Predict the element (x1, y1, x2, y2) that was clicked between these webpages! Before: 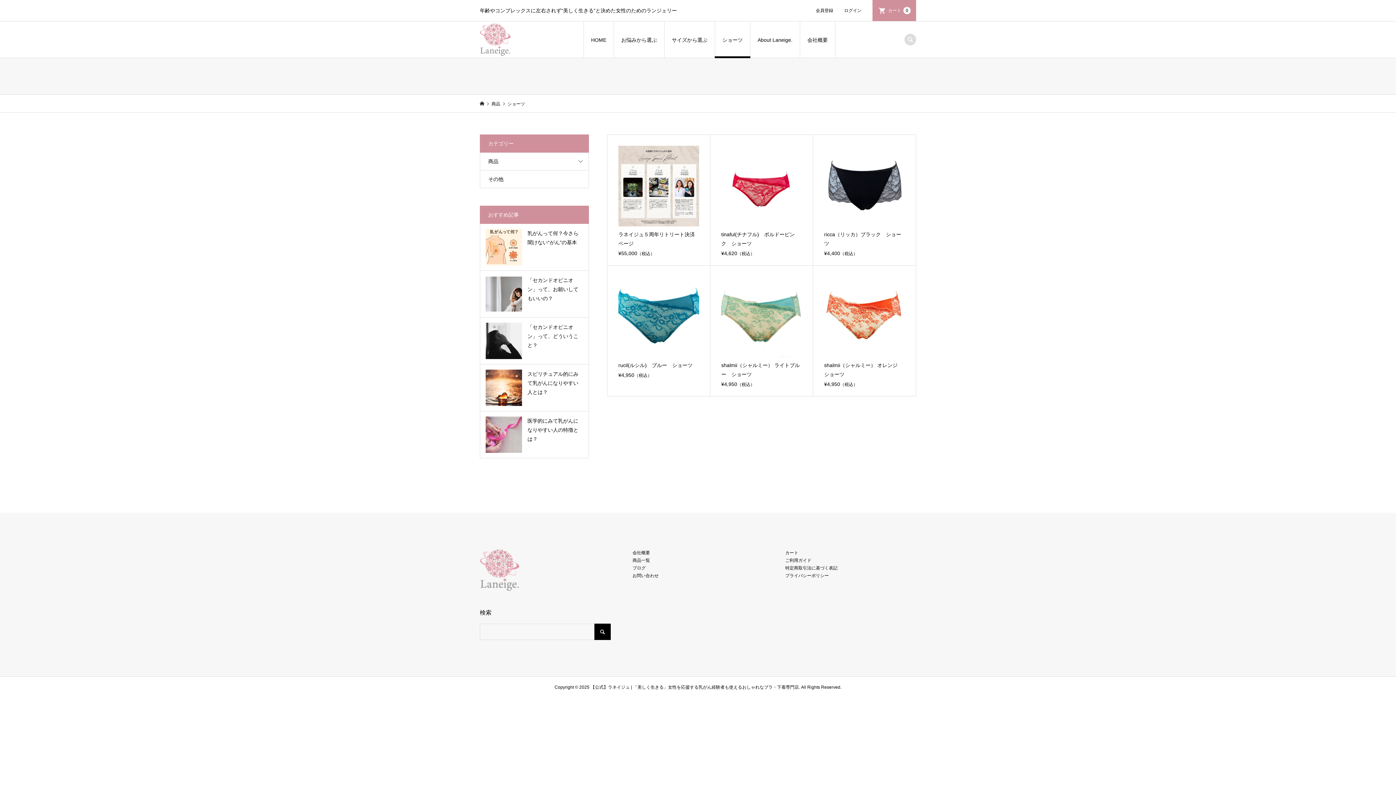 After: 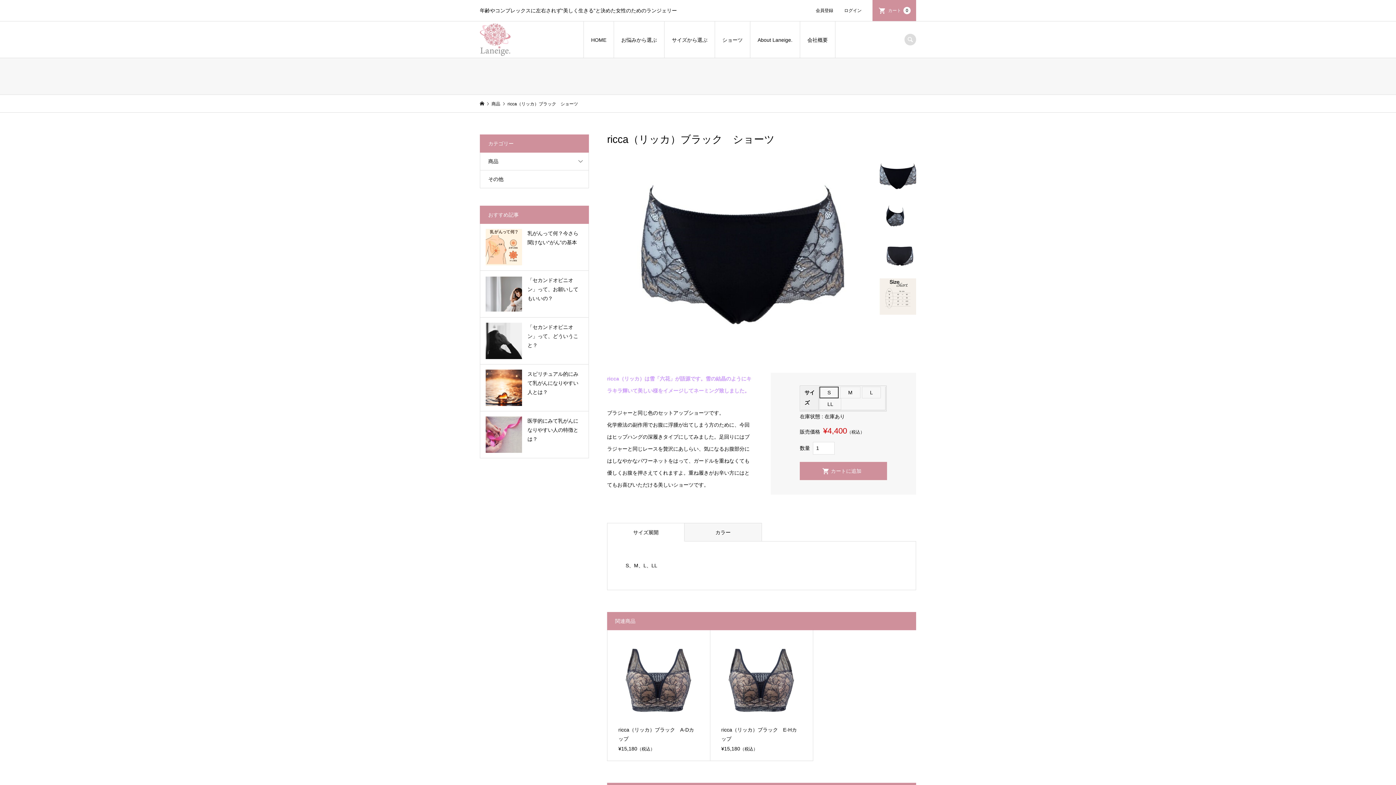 Action: label: ricca（リッカ）ブラック　ショーツ

¥4,400（税込） bbox: (813, 134, 915, 265)